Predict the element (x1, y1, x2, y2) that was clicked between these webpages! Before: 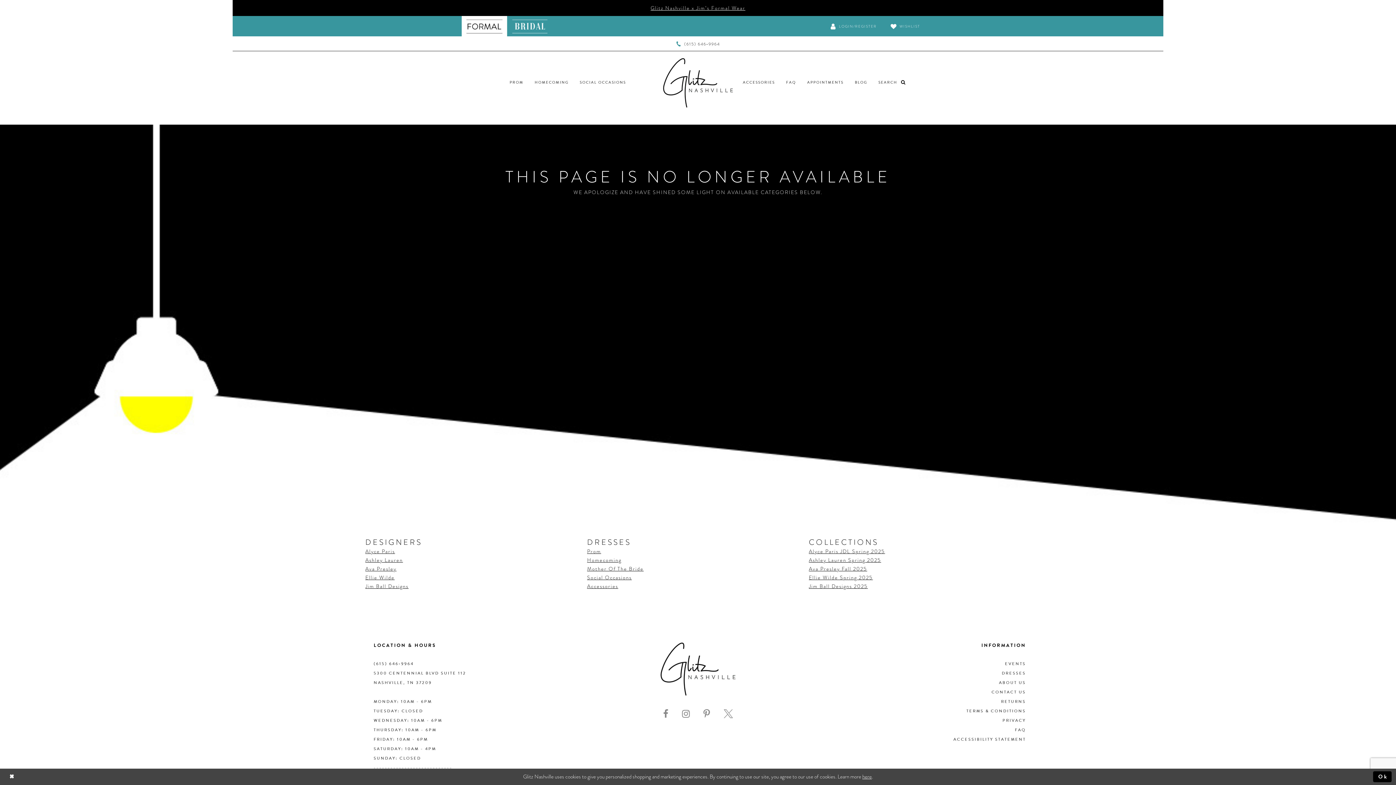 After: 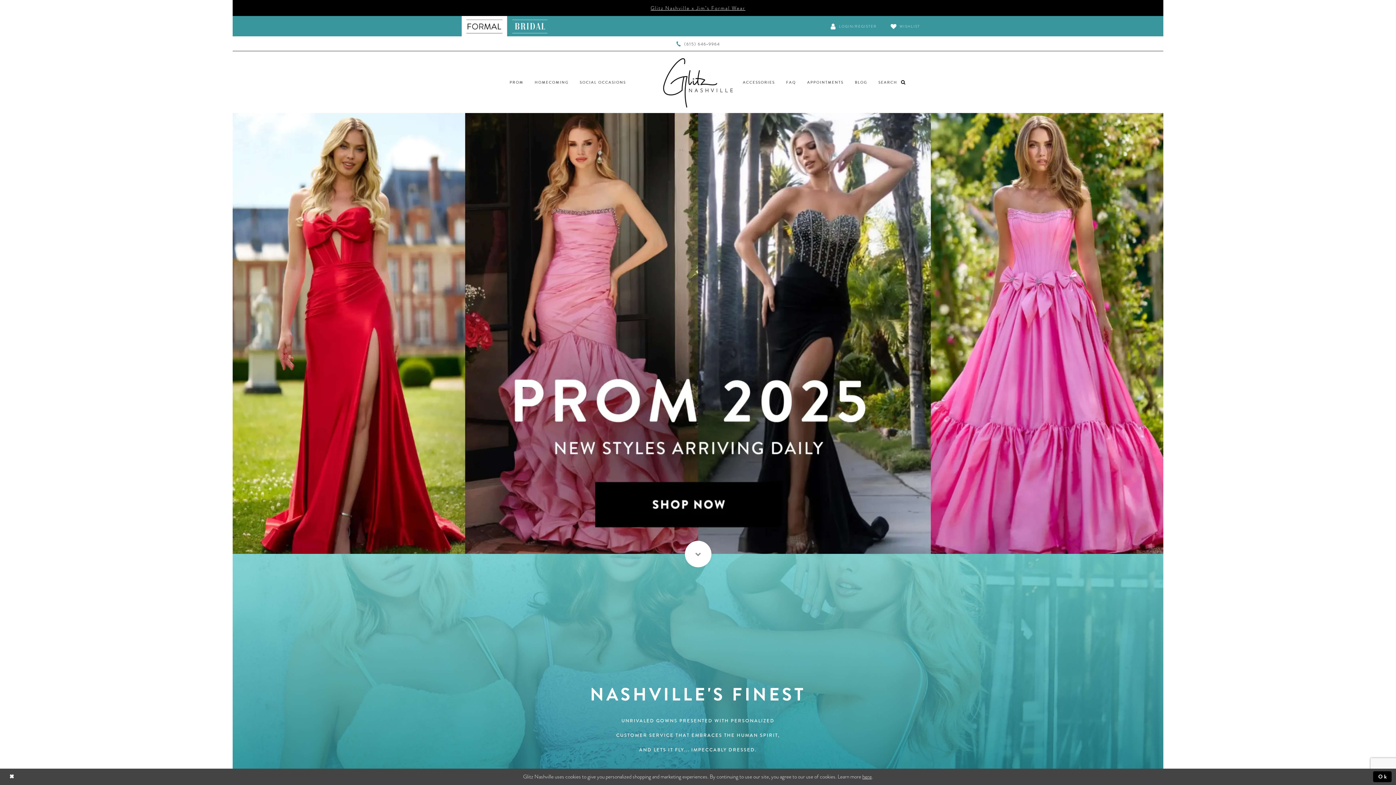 Action: bbox: (660, 642, 735, 695) label: Glitz Nashville